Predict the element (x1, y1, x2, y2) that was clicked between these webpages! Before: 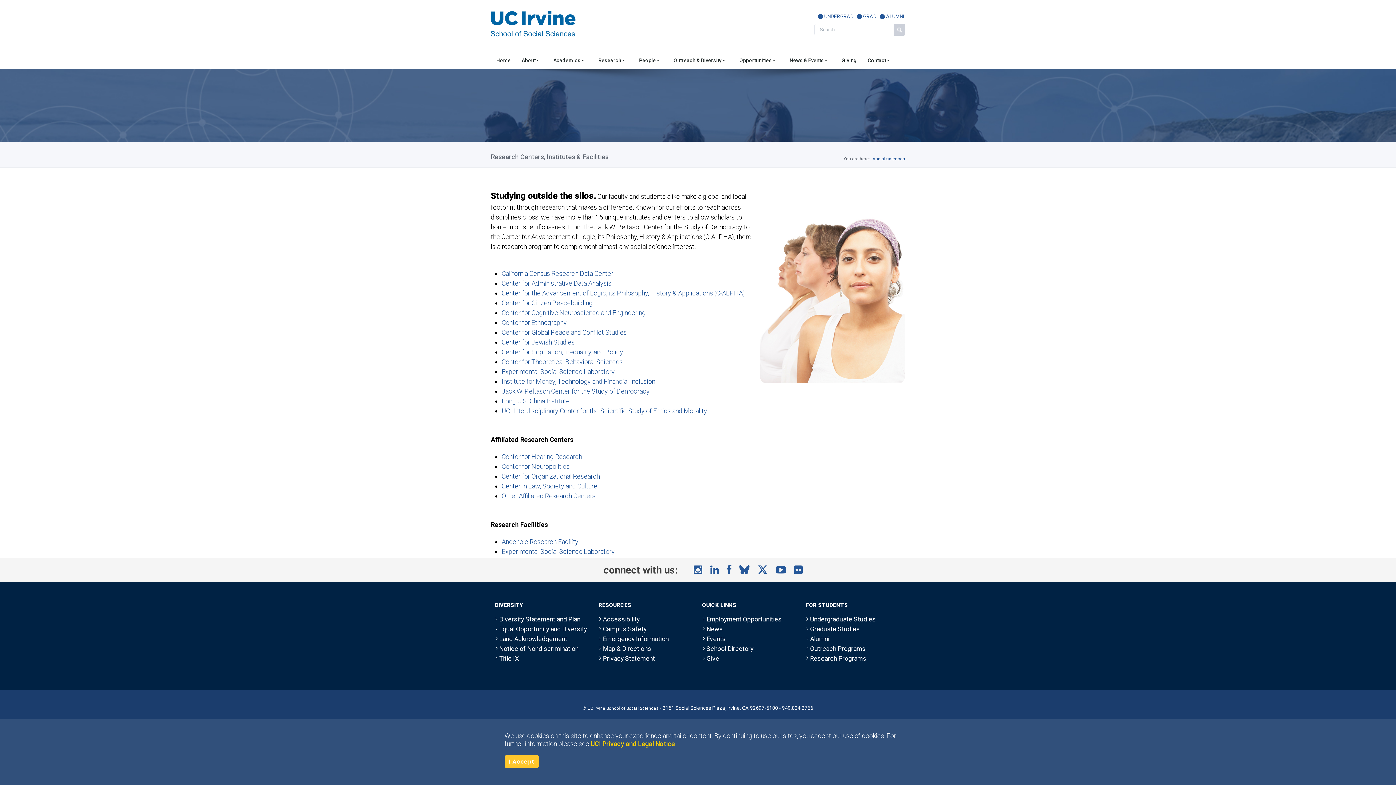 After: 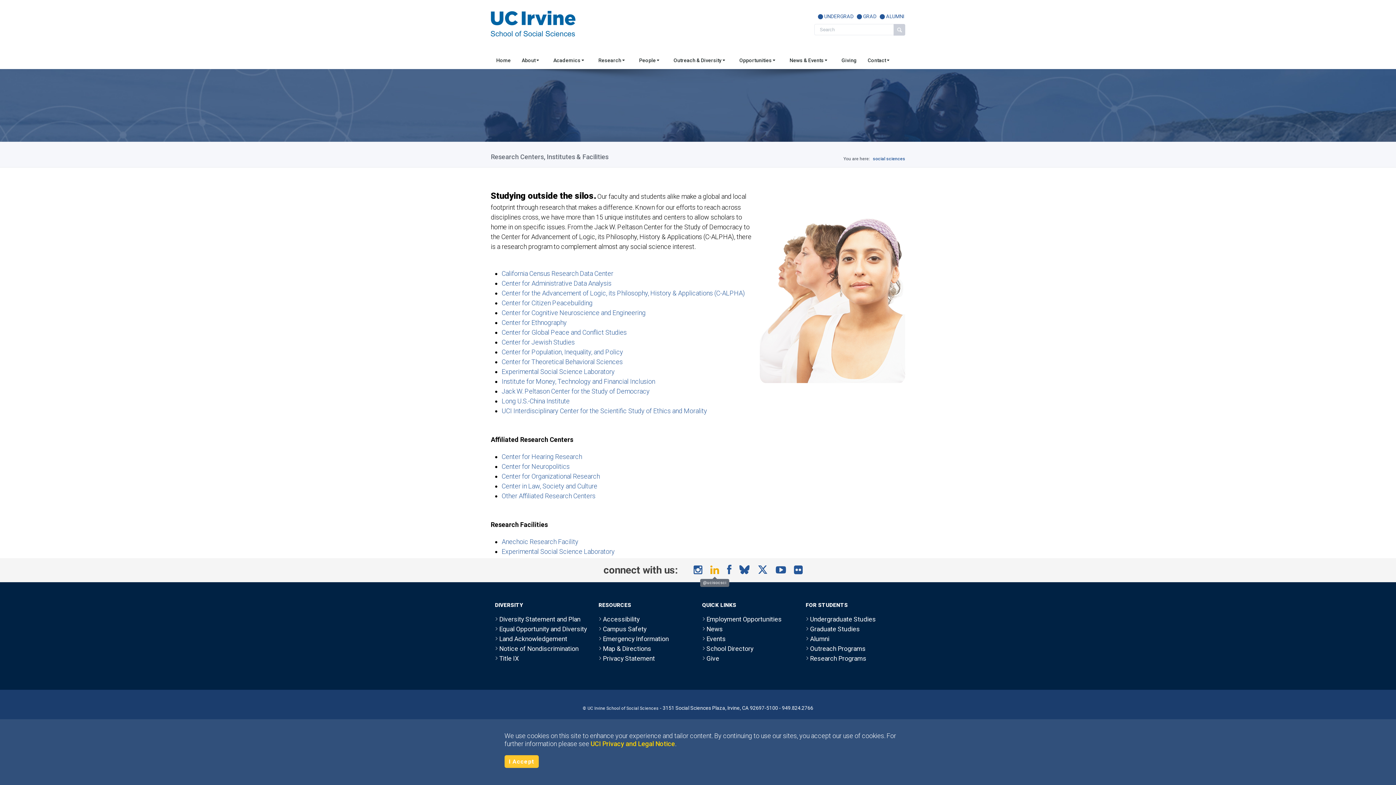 Action: bbox: (710, 564, 719, 576)